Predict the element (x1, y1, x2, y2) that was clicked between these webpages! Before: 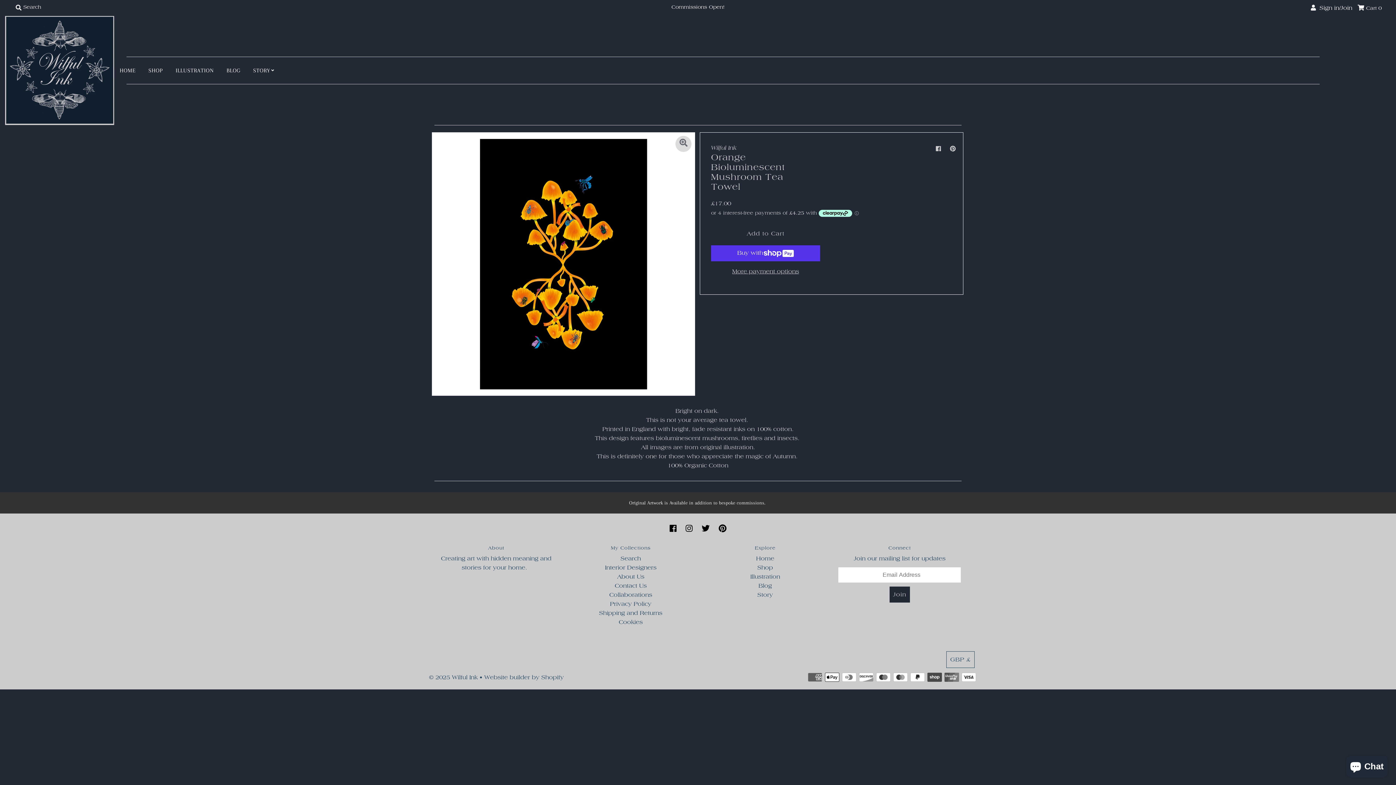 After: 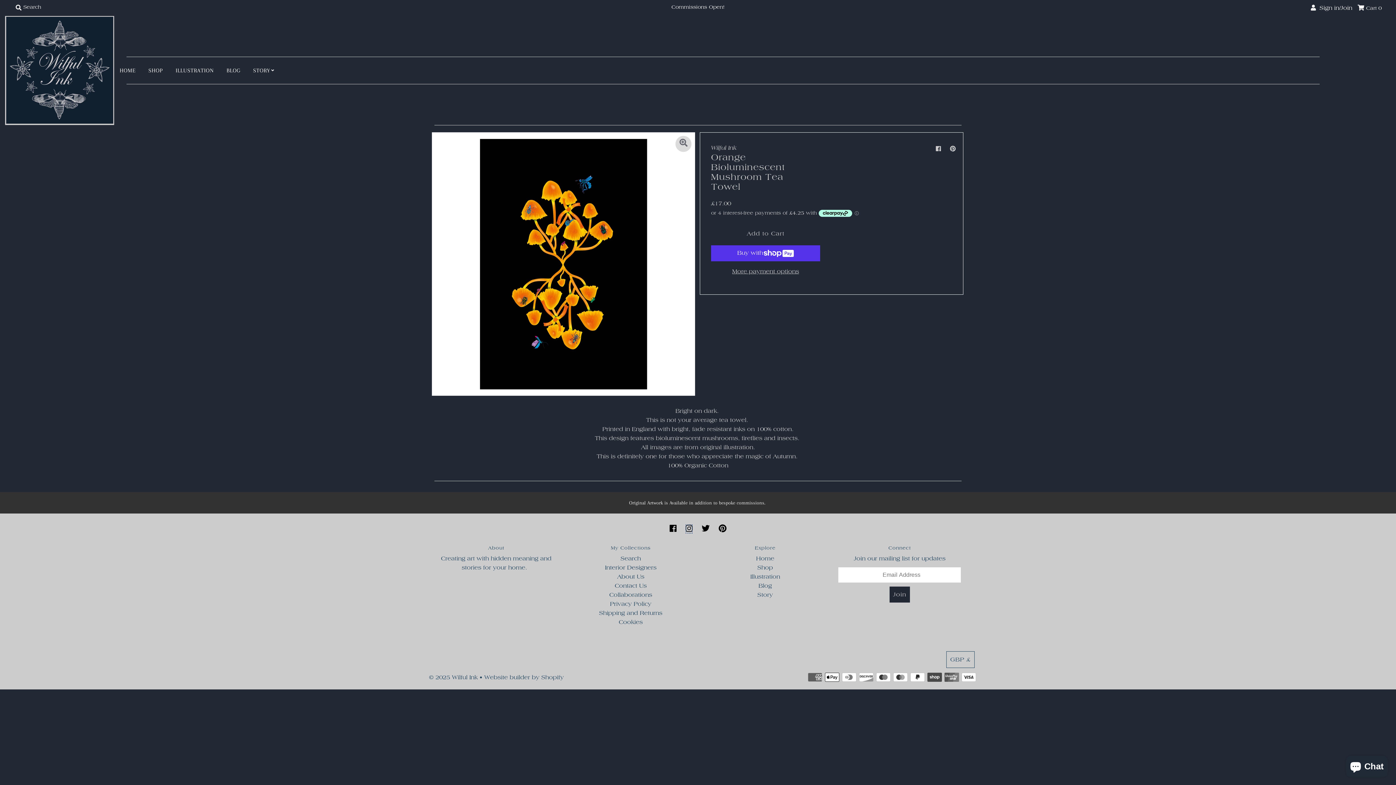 Action: bbox: (685, 524, 692, 533)